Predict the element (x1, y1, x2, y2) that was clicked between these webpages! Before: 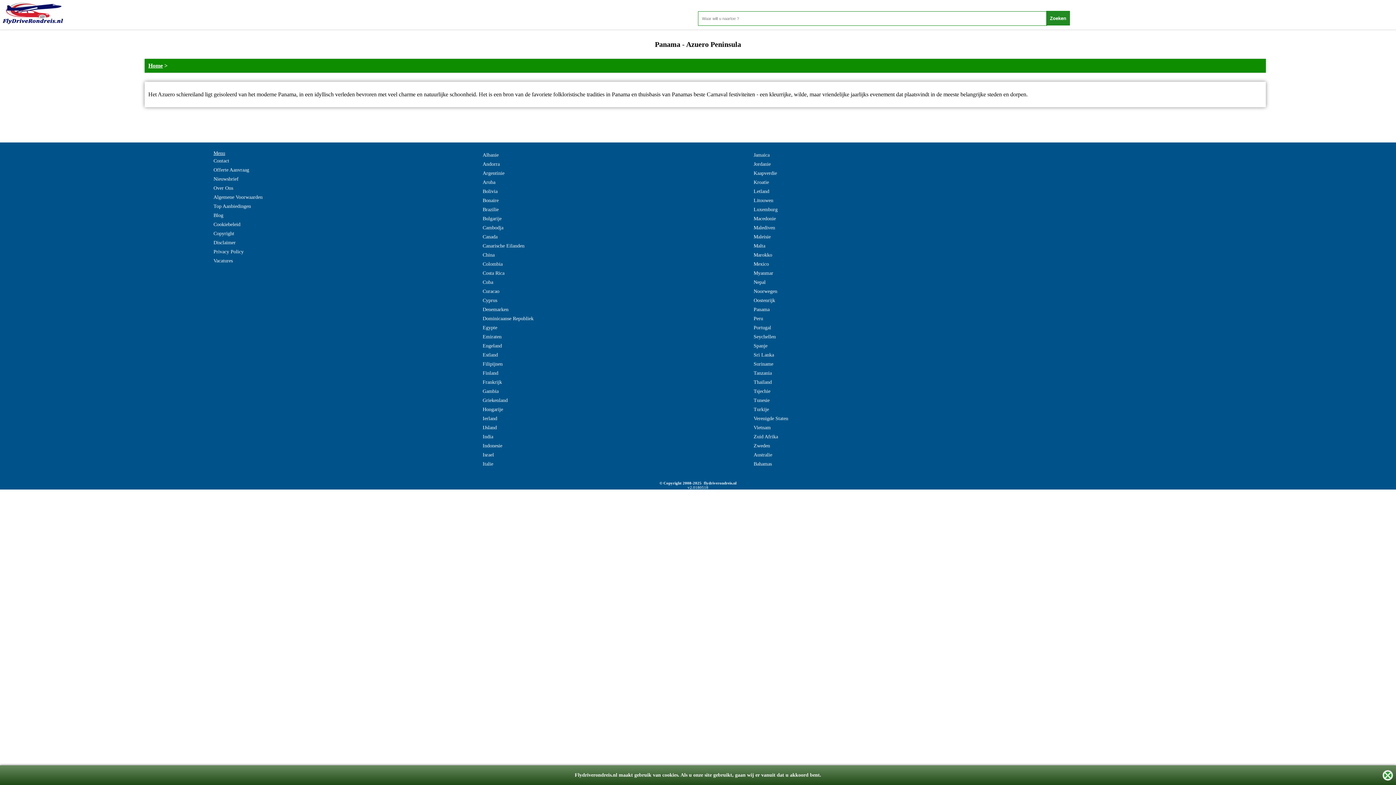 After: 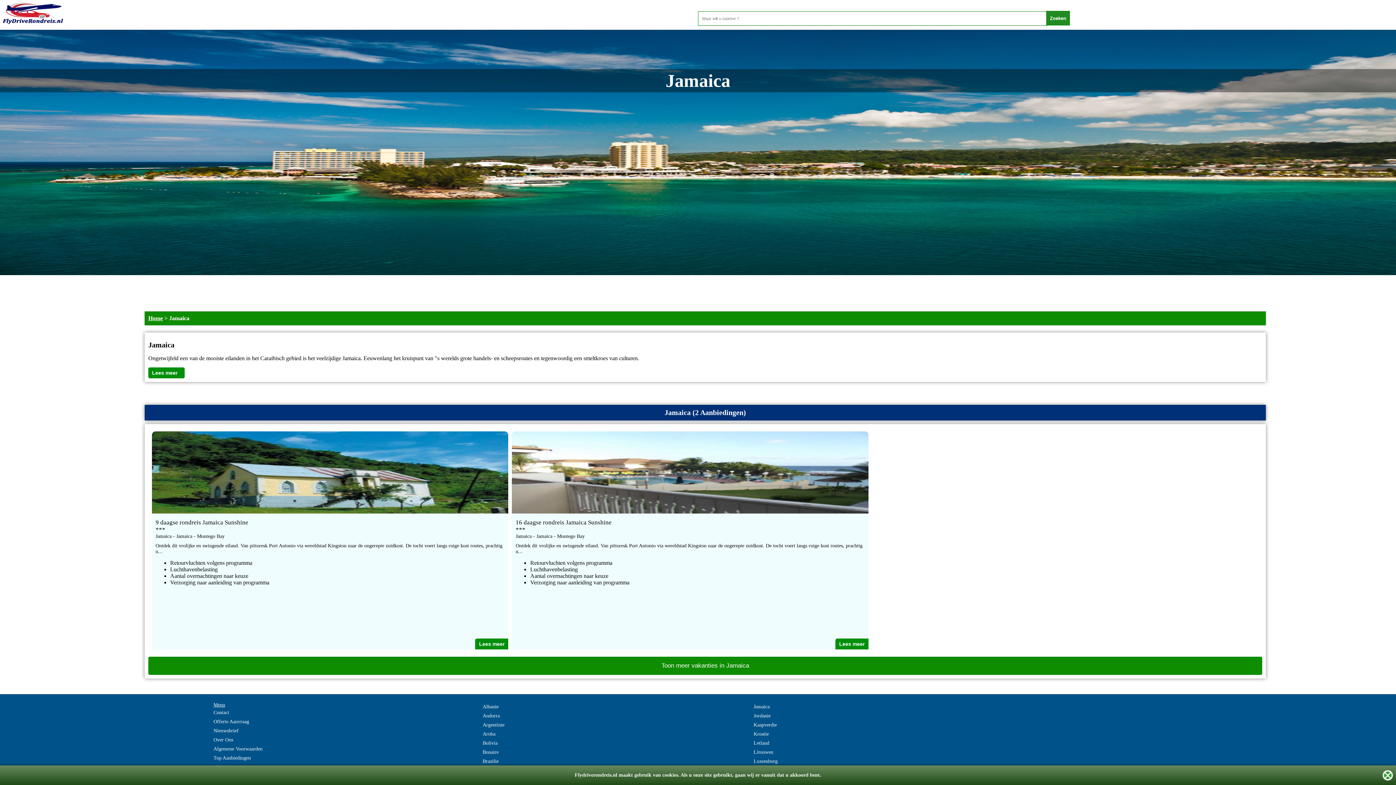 Action: bbox: (753, 150, 769, 159) label: Jamaica